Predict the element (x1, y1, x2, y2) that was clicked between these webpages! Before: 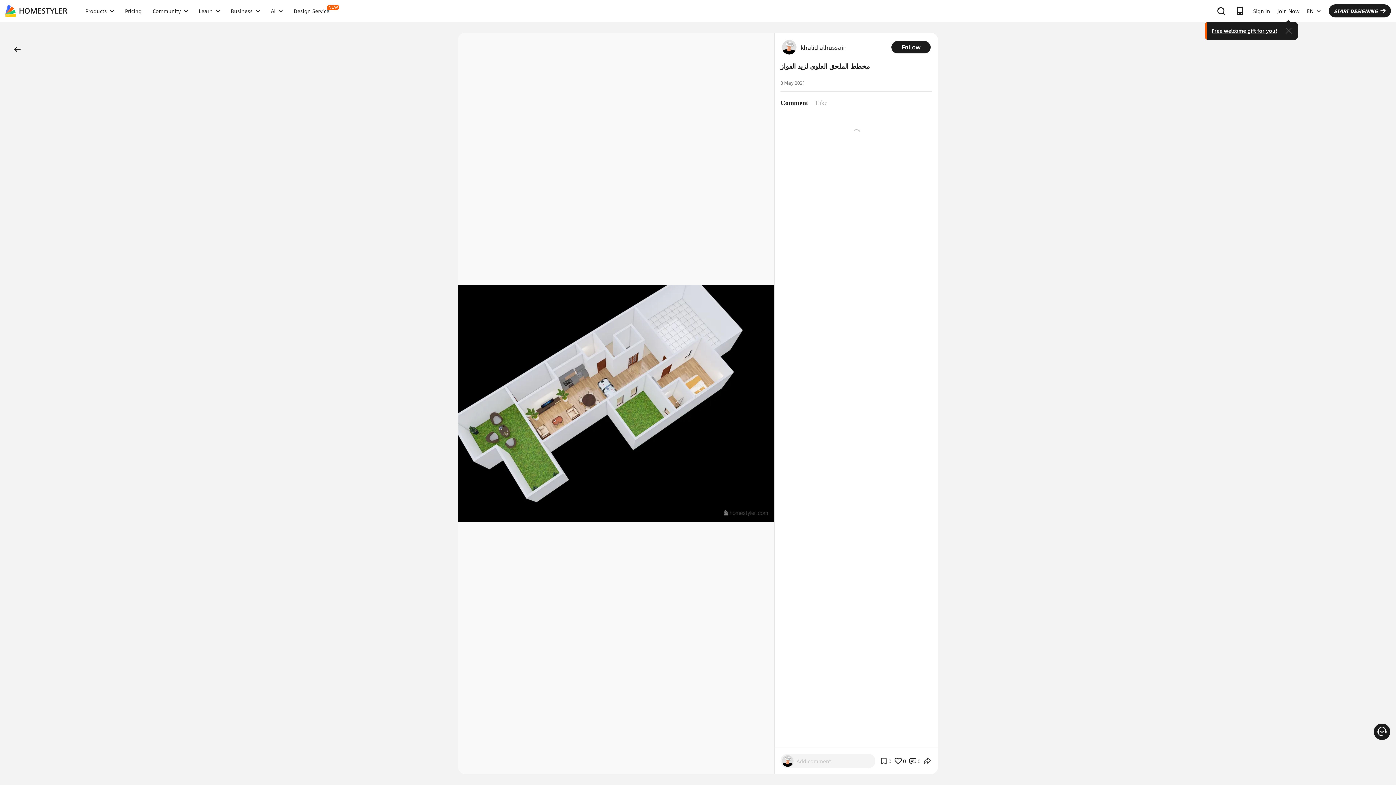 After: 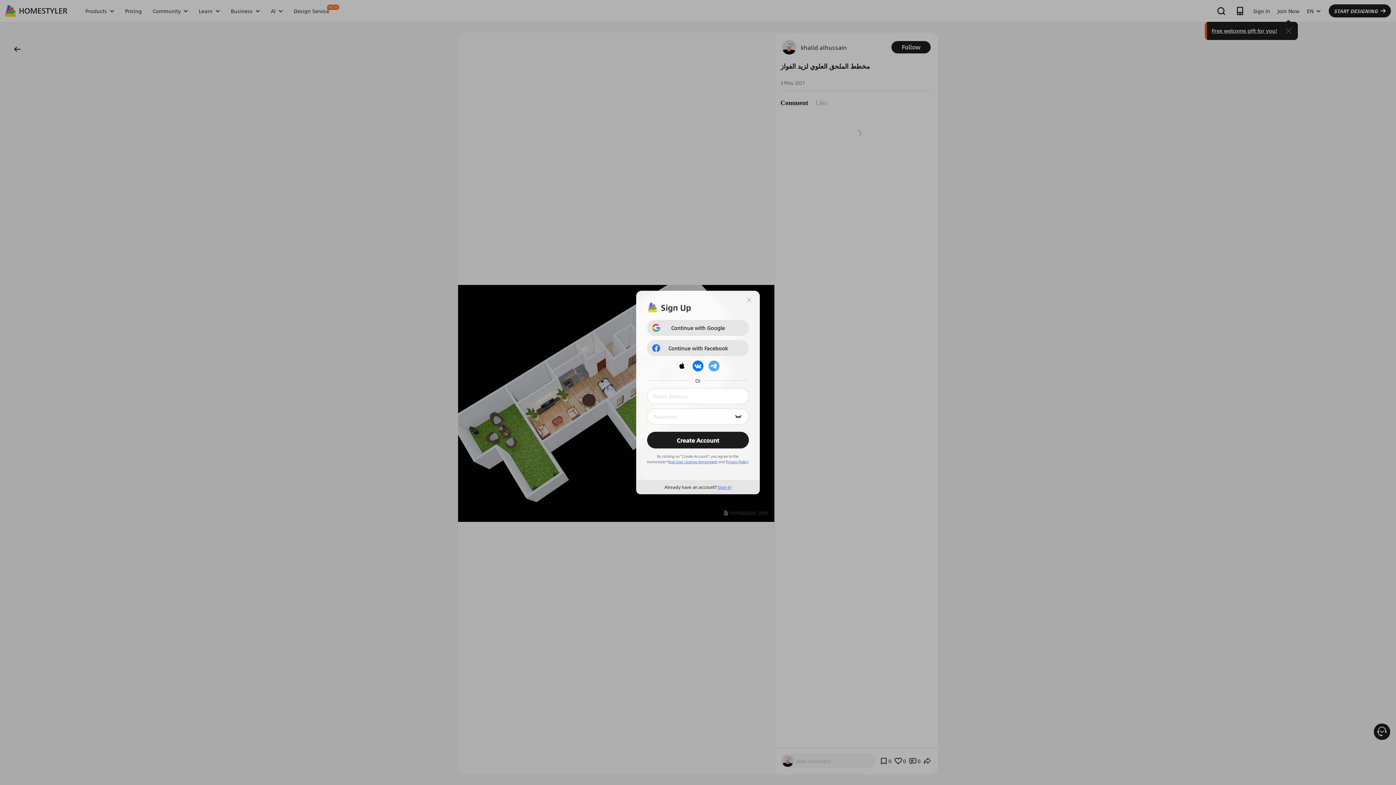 Action: label: Free welcome gift for you! bbox: (1212, 26, 1277, 34)